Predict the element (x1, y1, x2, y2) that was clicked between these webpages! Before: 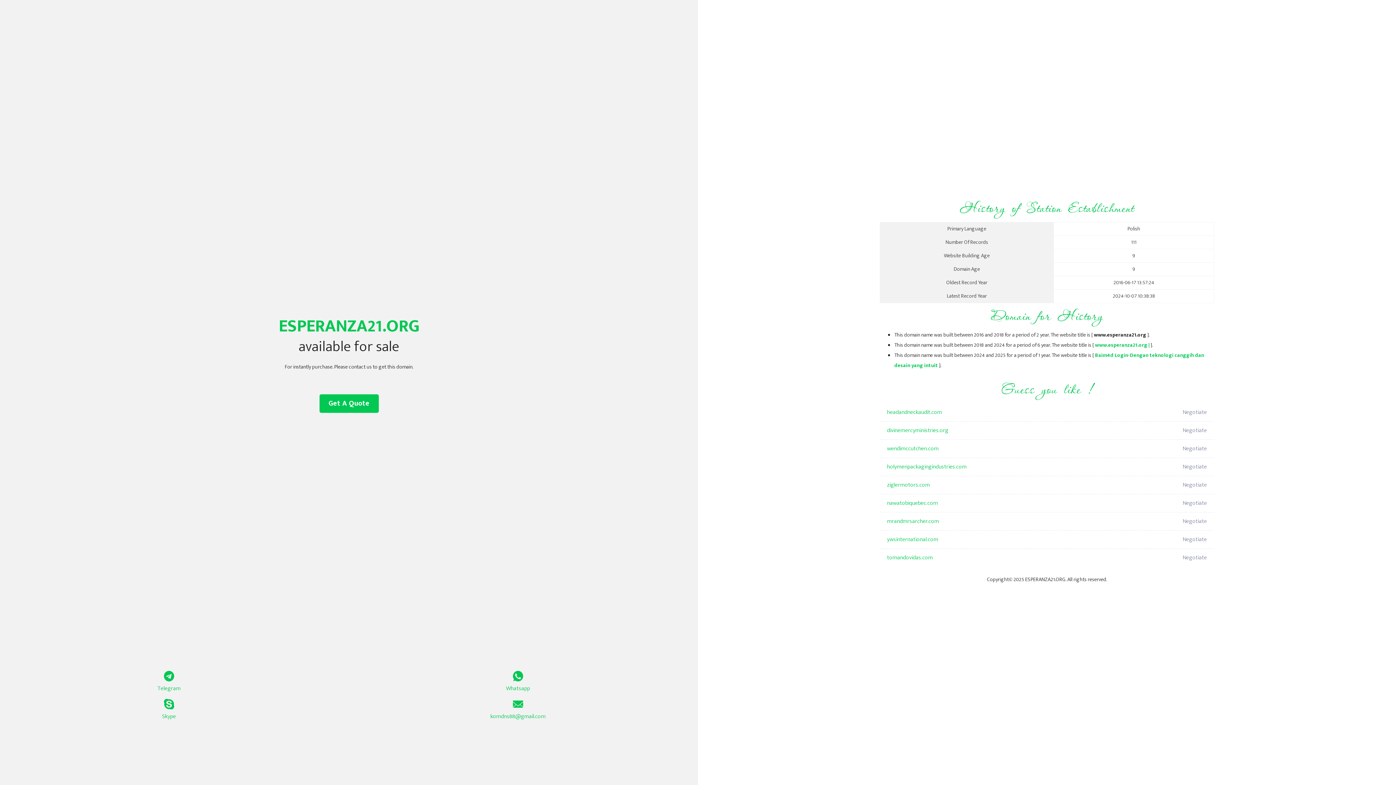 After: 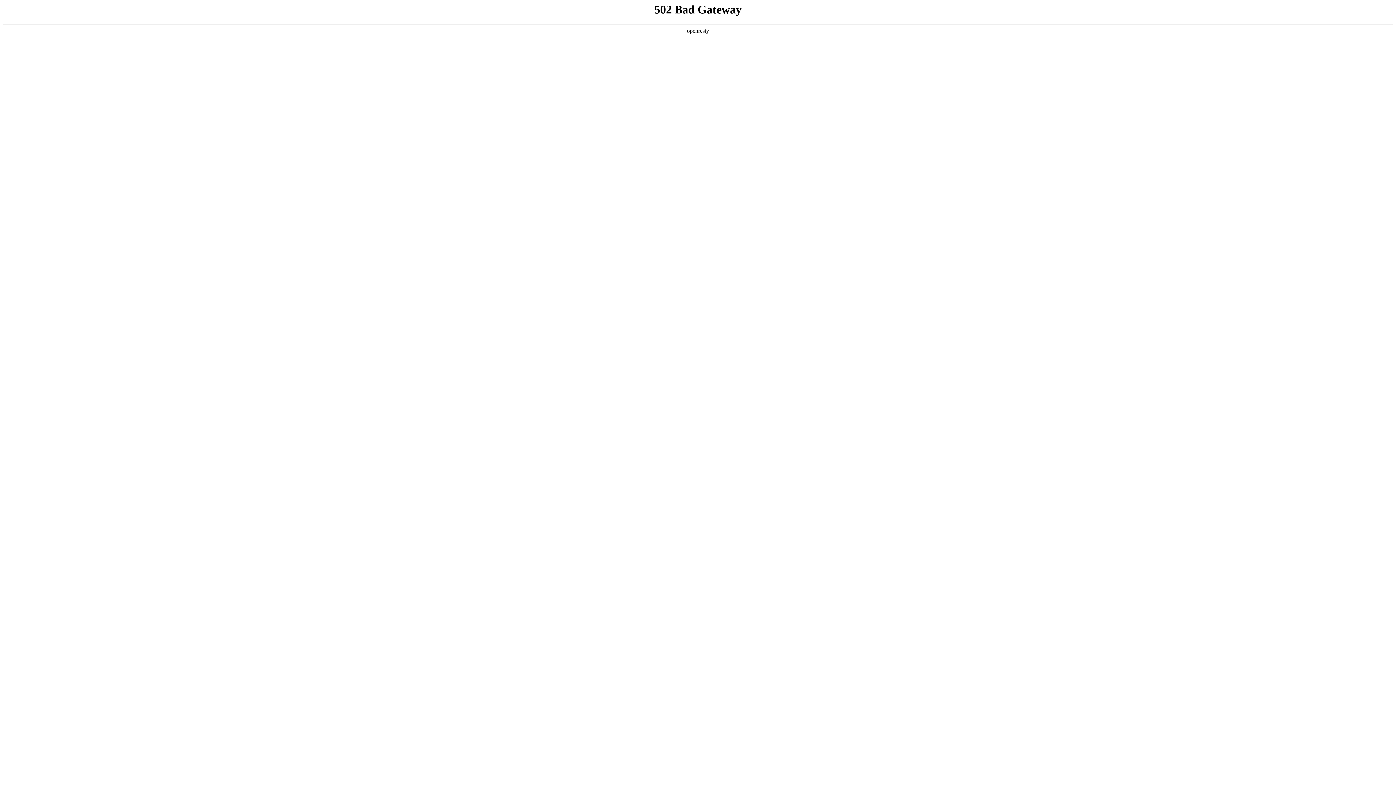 Action: bbox: (887, 403, 1098, 421) label: headandneckaudit.com